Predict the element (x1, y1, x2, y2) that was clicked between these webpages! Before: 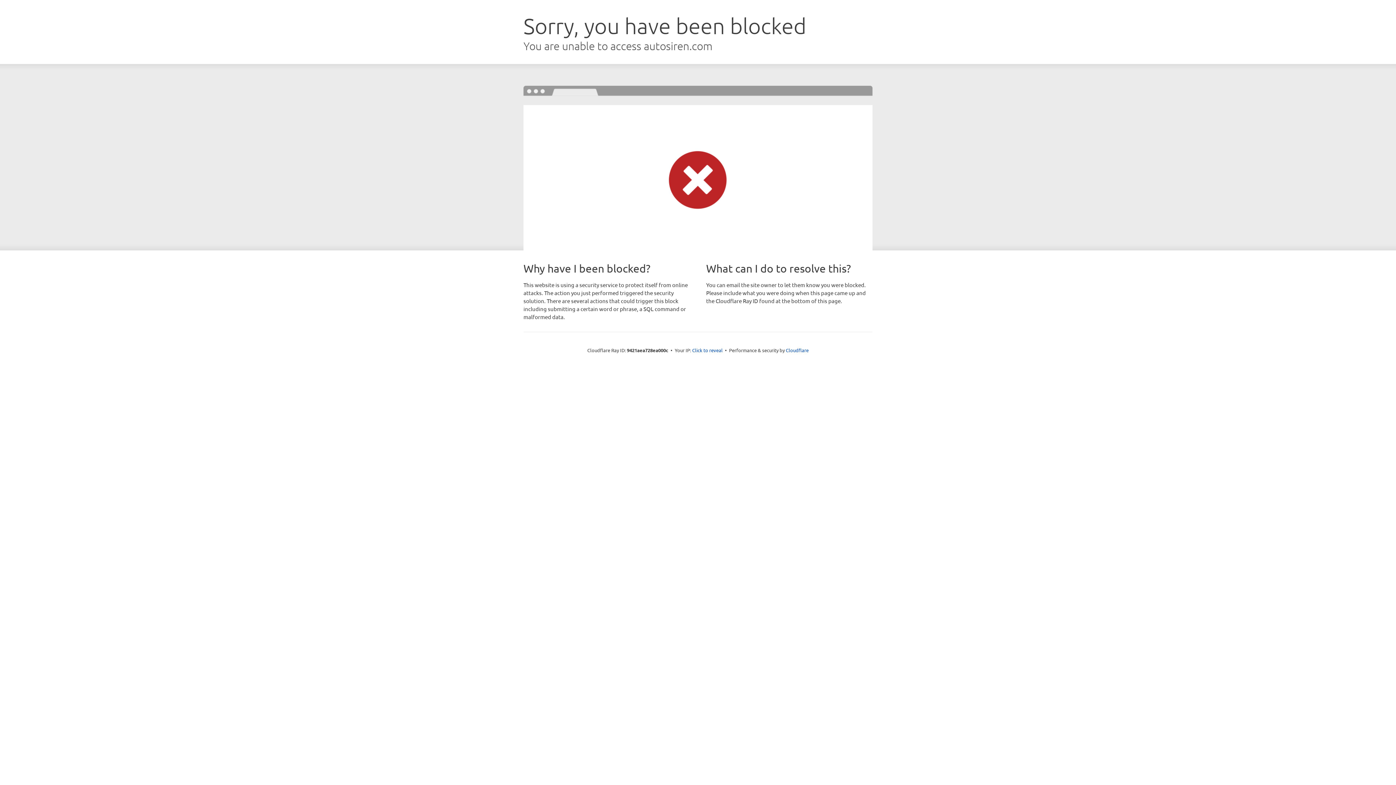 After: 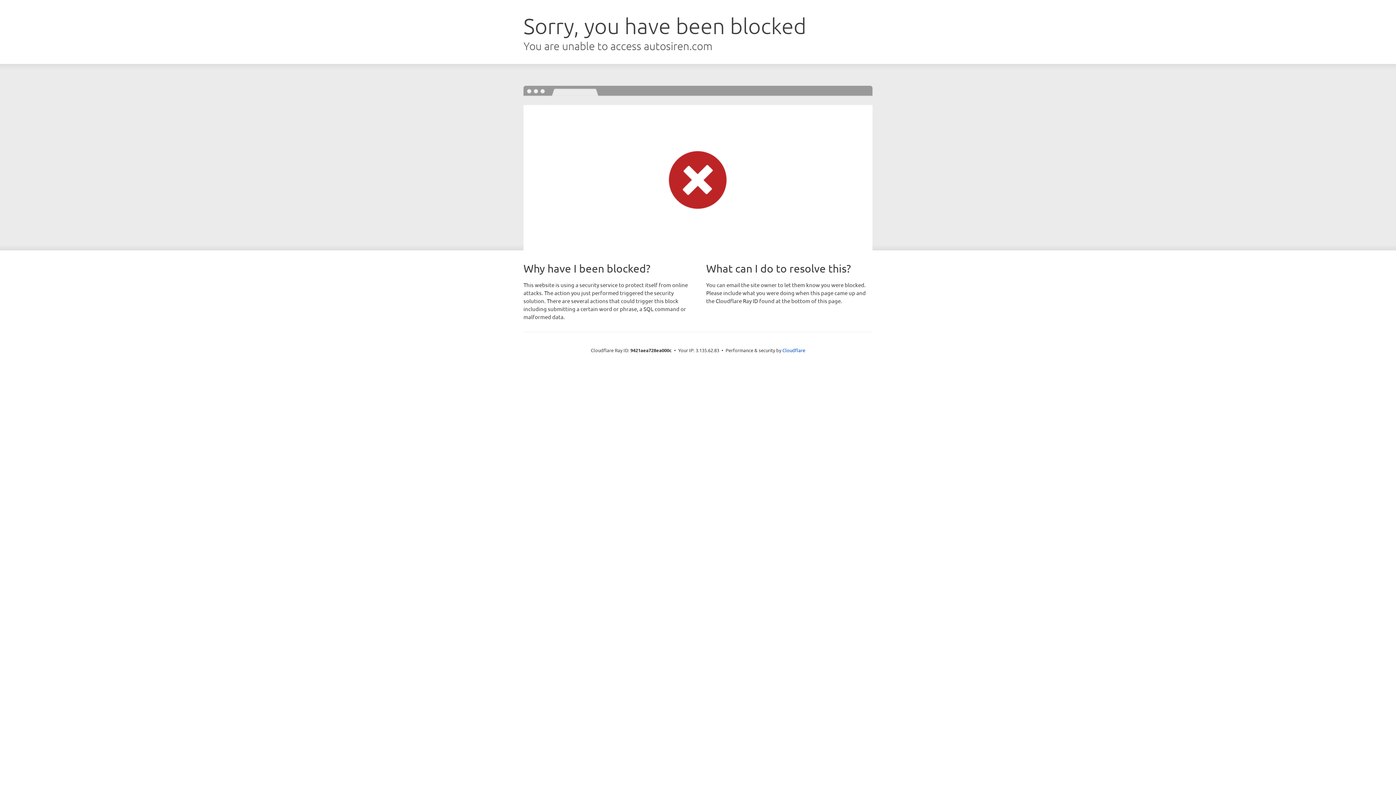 Action: bbox: (692, 346, 722, 353) label: Click to reveal